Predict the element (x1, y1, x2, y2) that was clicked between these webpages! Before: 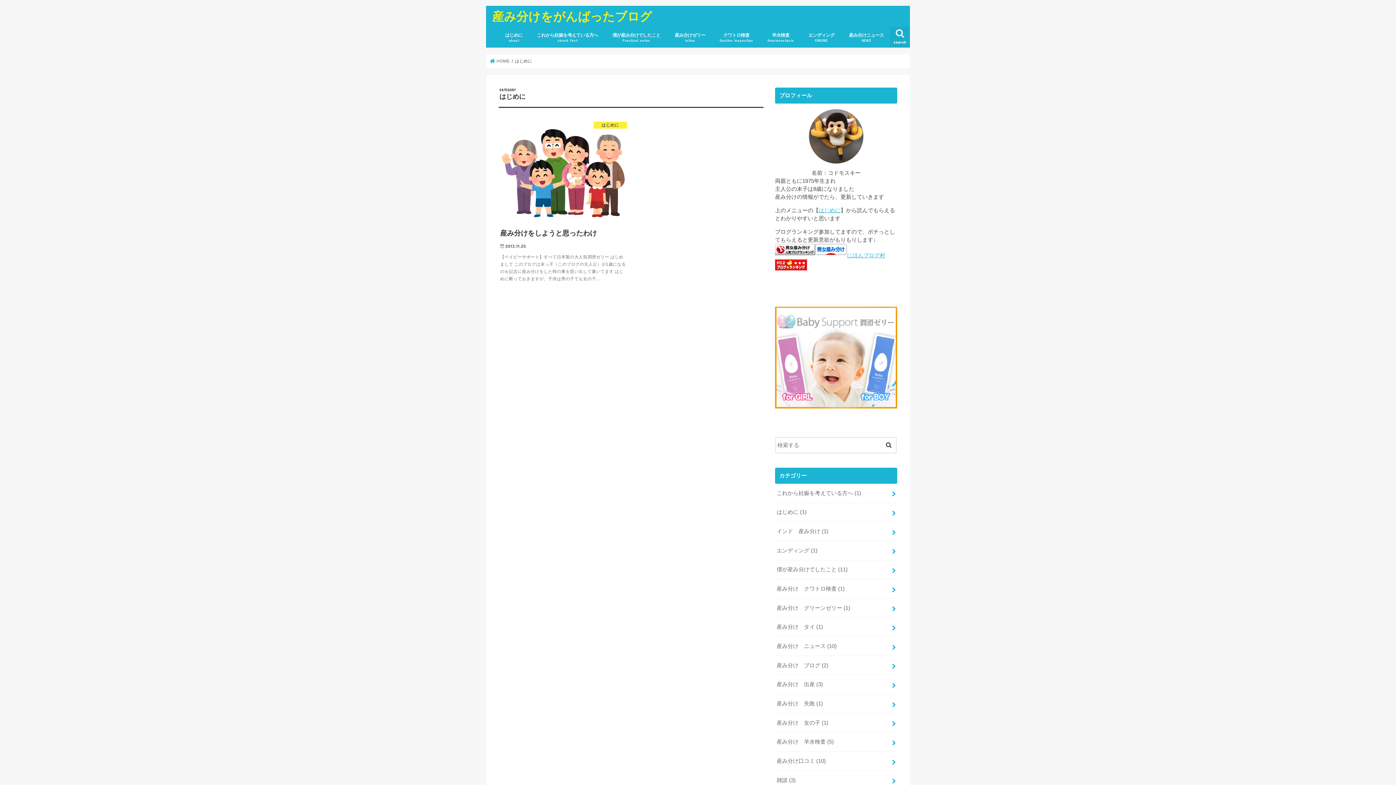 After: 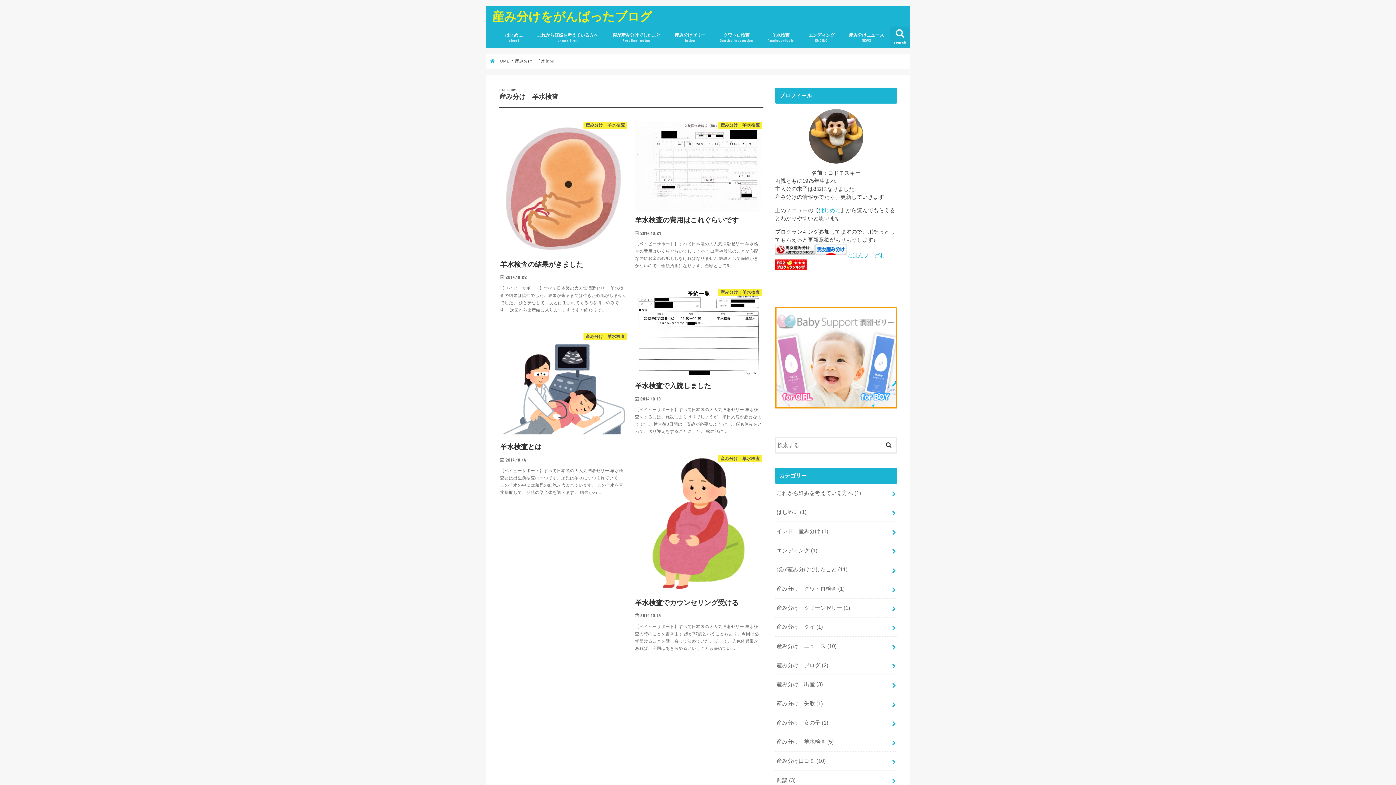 Action: label: 産み分け　羊水検査 (5) bbox: (775, 732, 897, 751)